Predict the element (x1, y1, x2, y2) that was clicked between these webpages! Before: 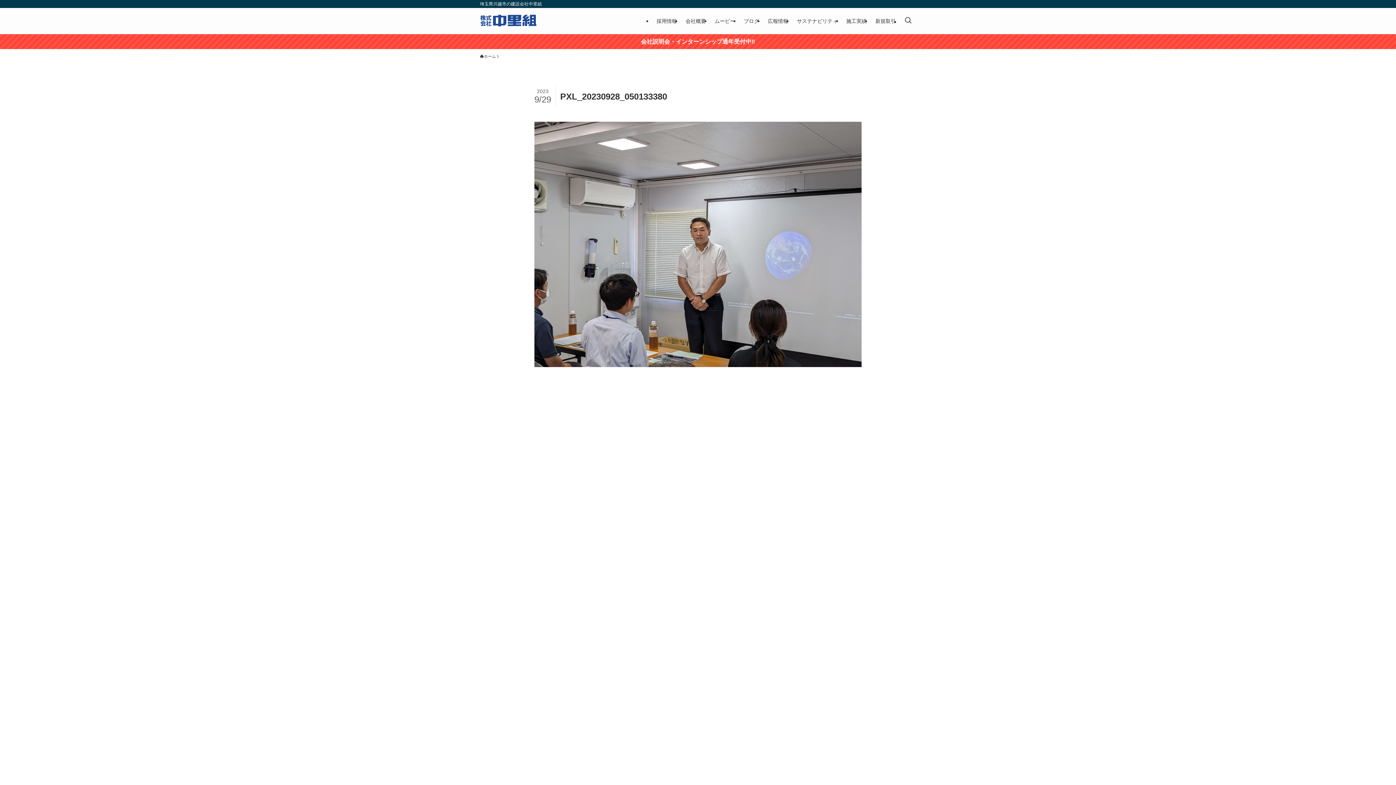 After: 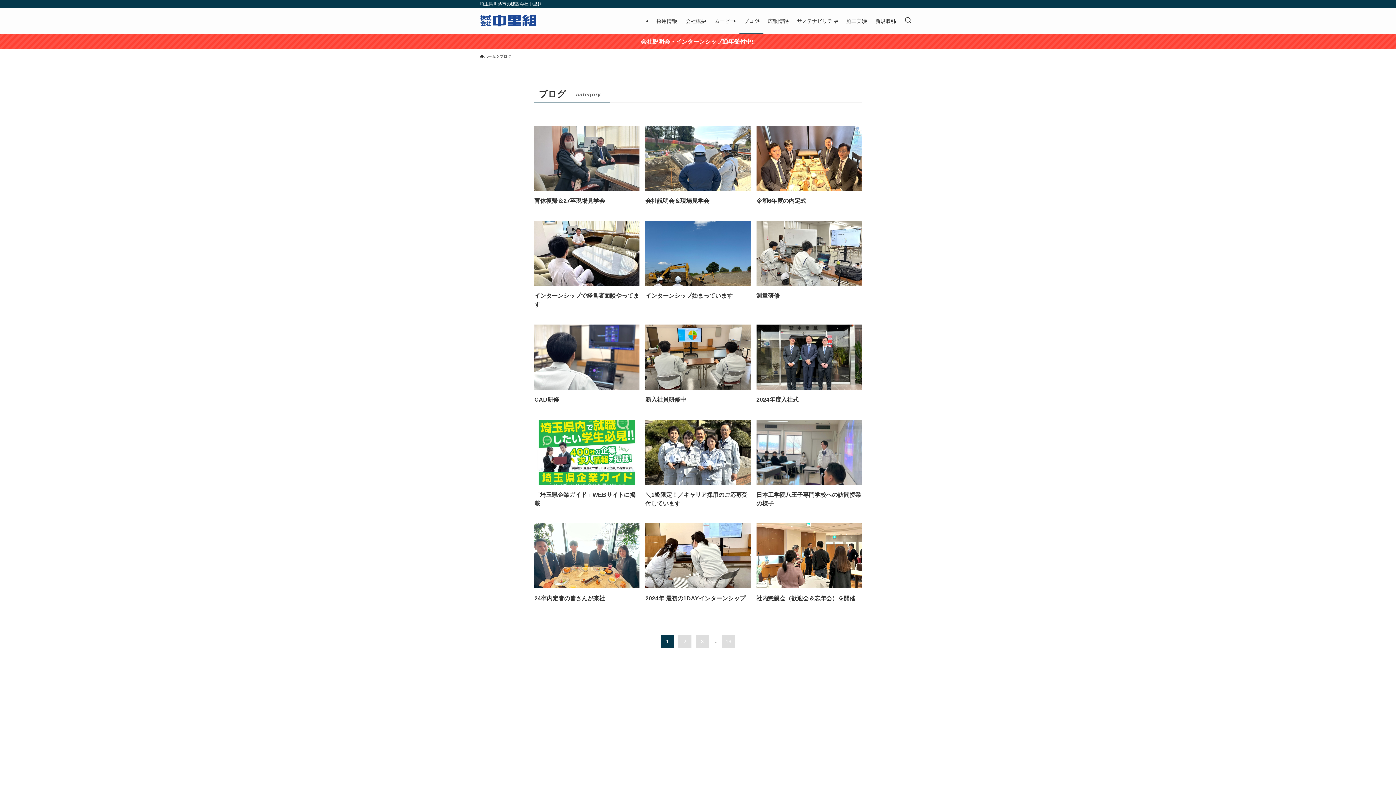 Action: label: ブログ bbox: (739, 8, 763, 34)